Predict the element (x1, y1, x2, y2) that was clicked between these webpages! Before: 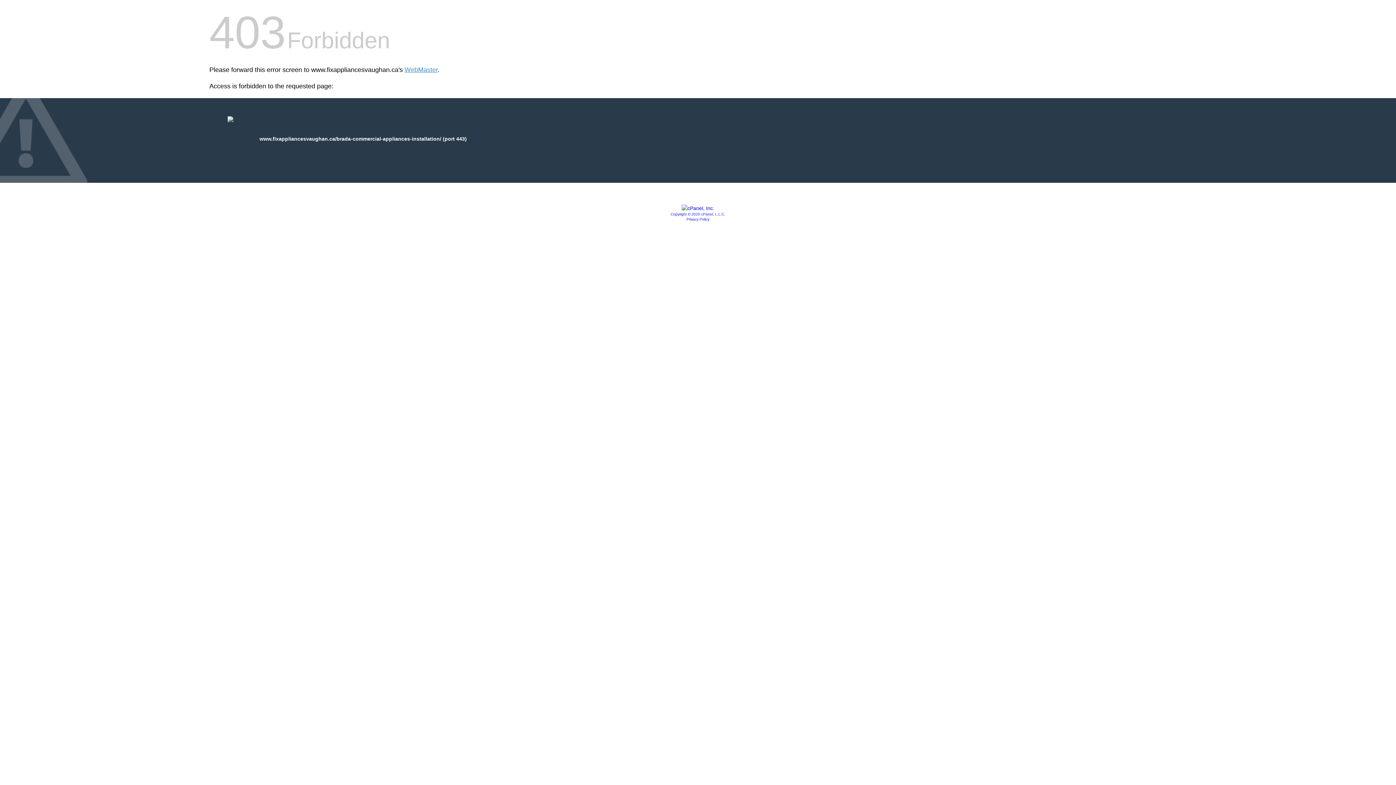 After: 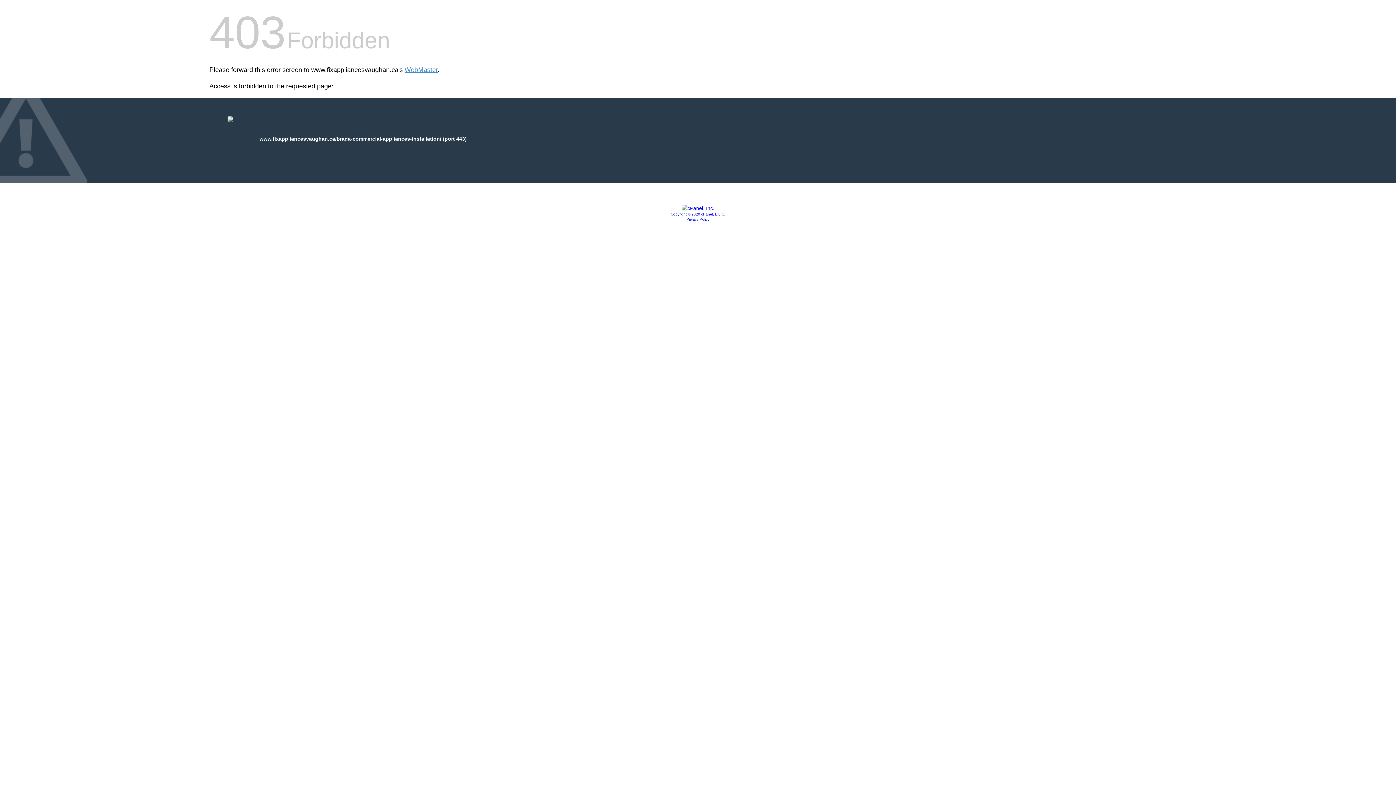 Action: bbox: (681, 205, 714, 211)